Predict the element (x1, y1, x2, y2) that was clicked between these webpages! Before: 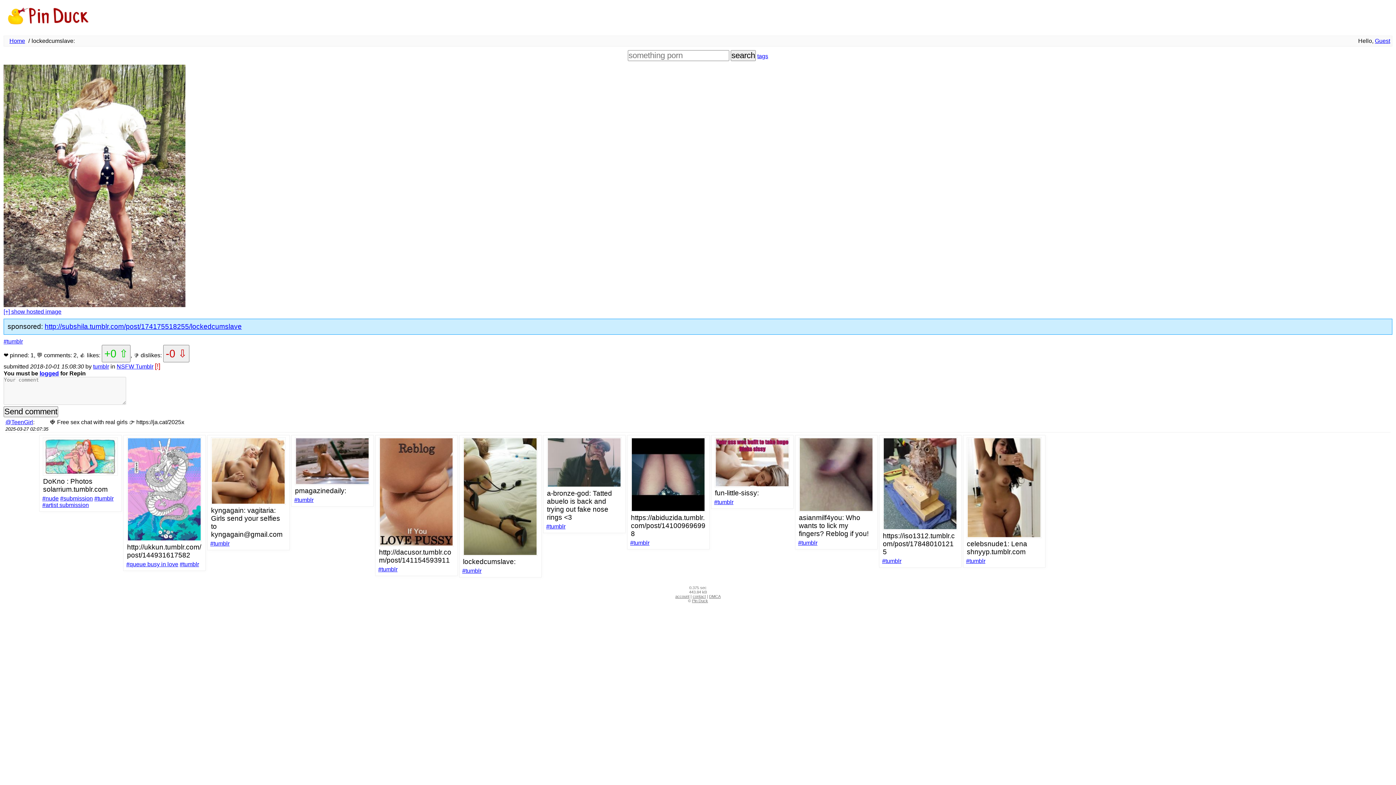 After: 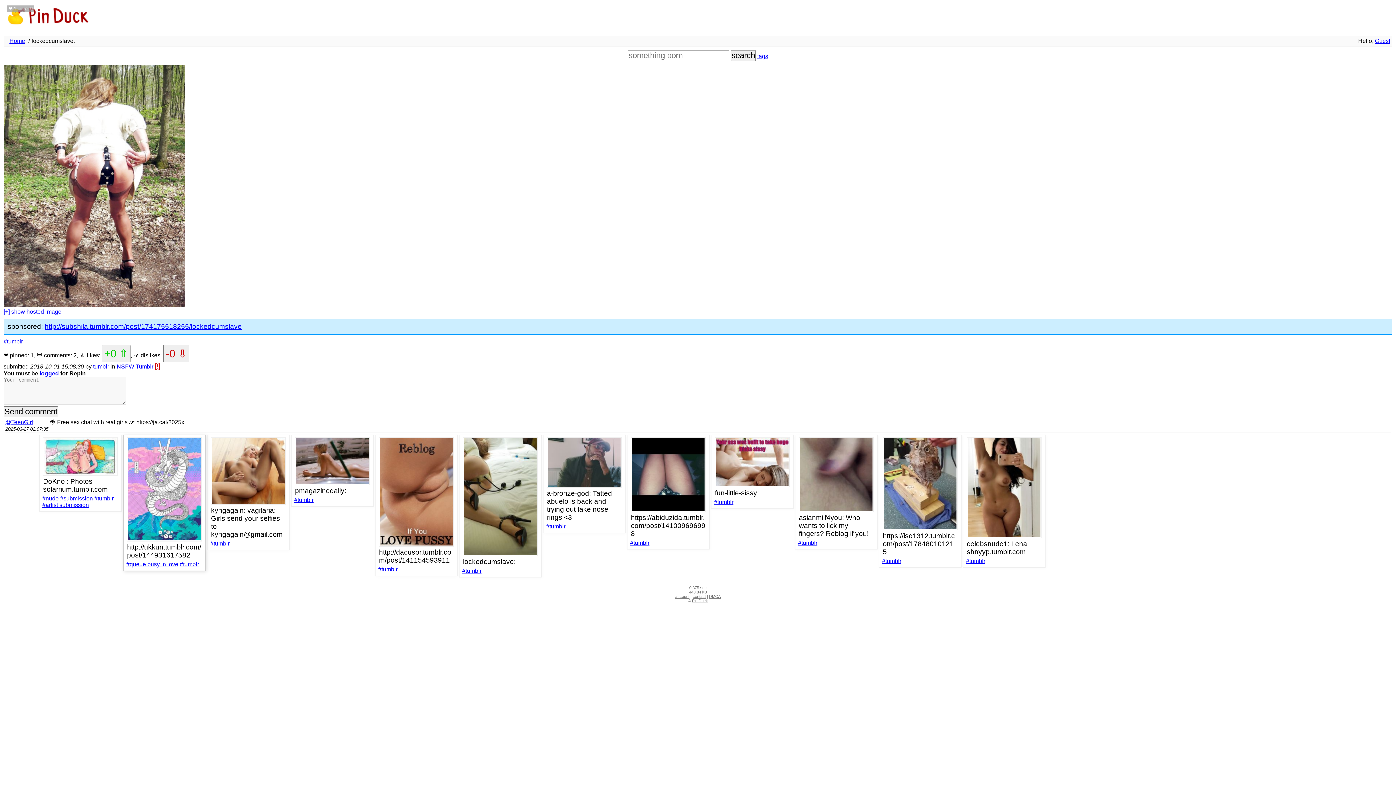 Action: bbox: (125, 437, 203, 541)